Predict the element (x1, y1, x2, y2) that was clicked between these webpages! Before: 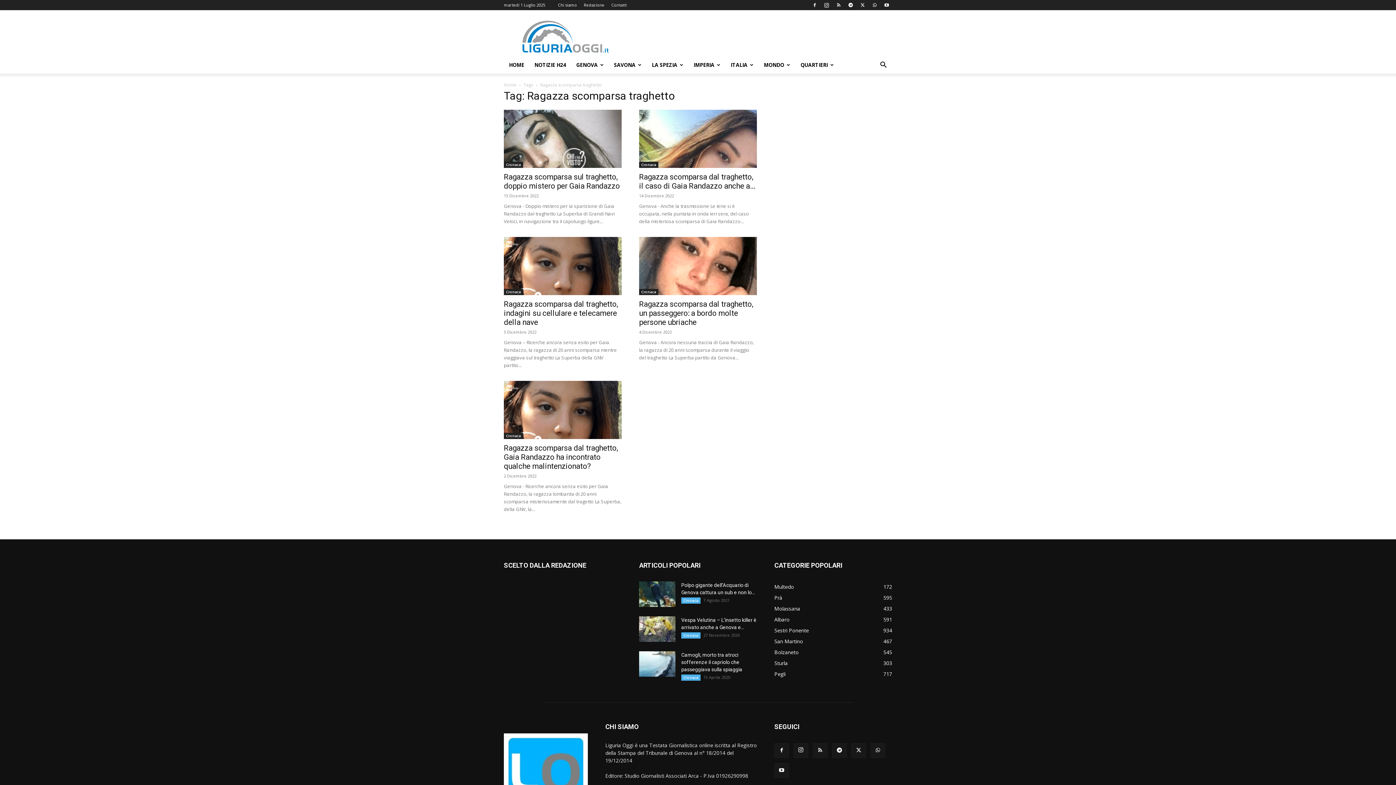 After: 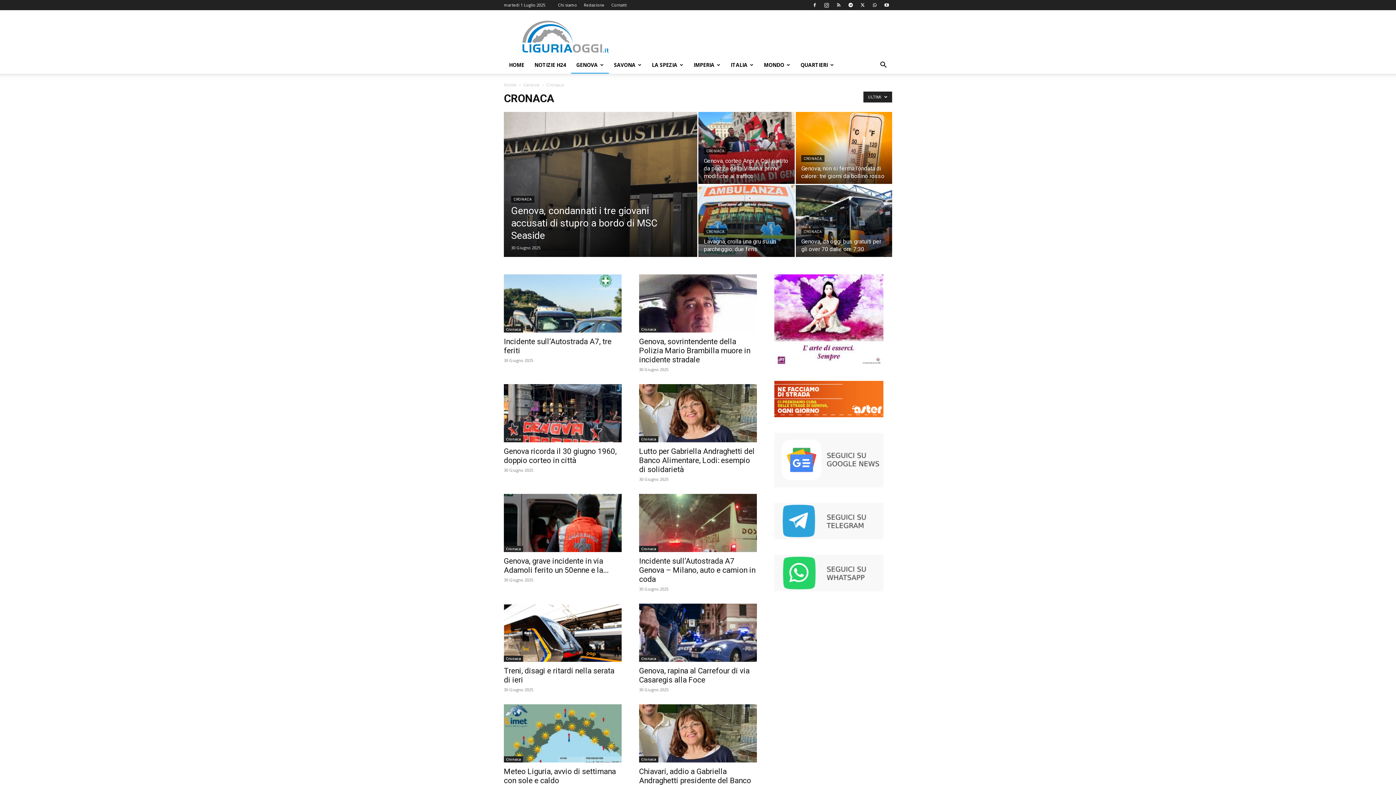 Action: bbox: (681, 597, 700, 604) label: Cronaca